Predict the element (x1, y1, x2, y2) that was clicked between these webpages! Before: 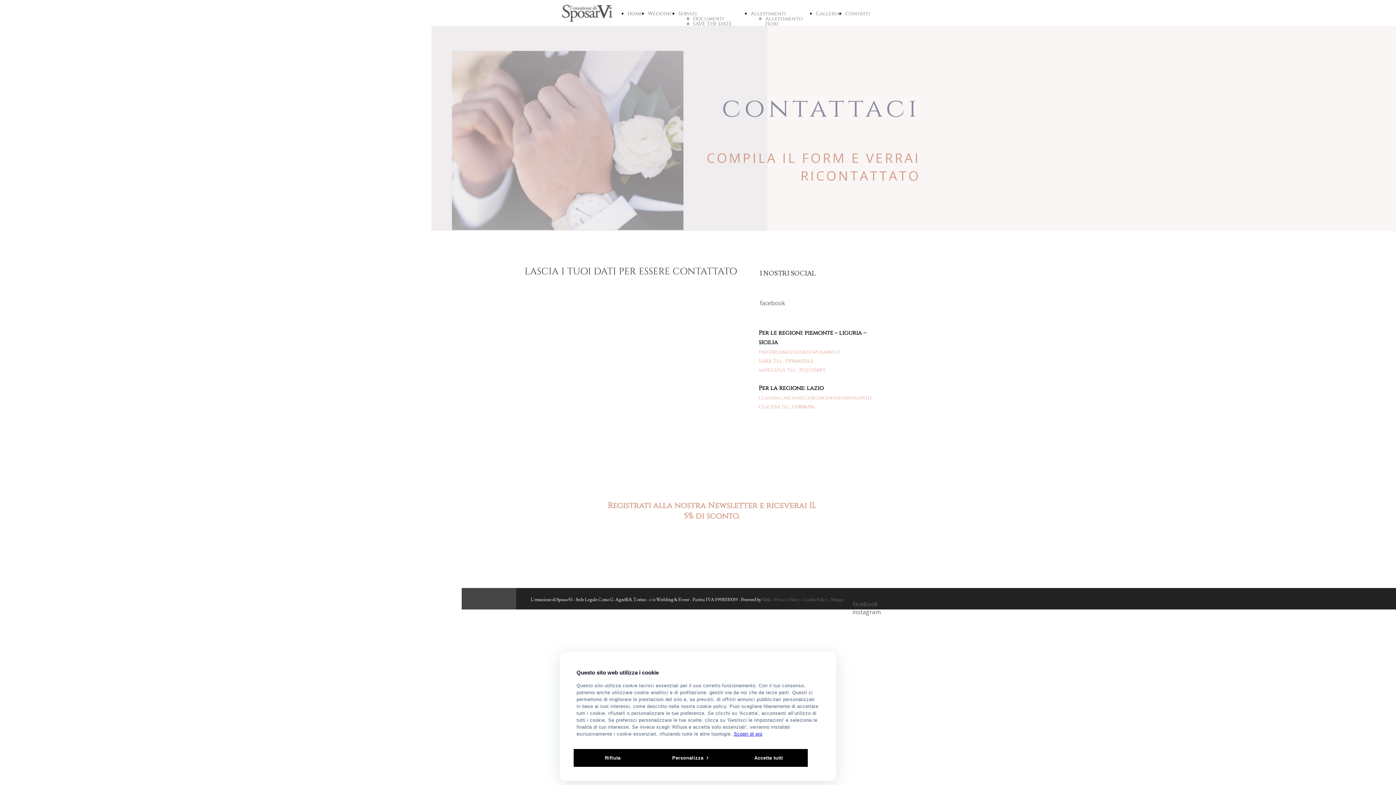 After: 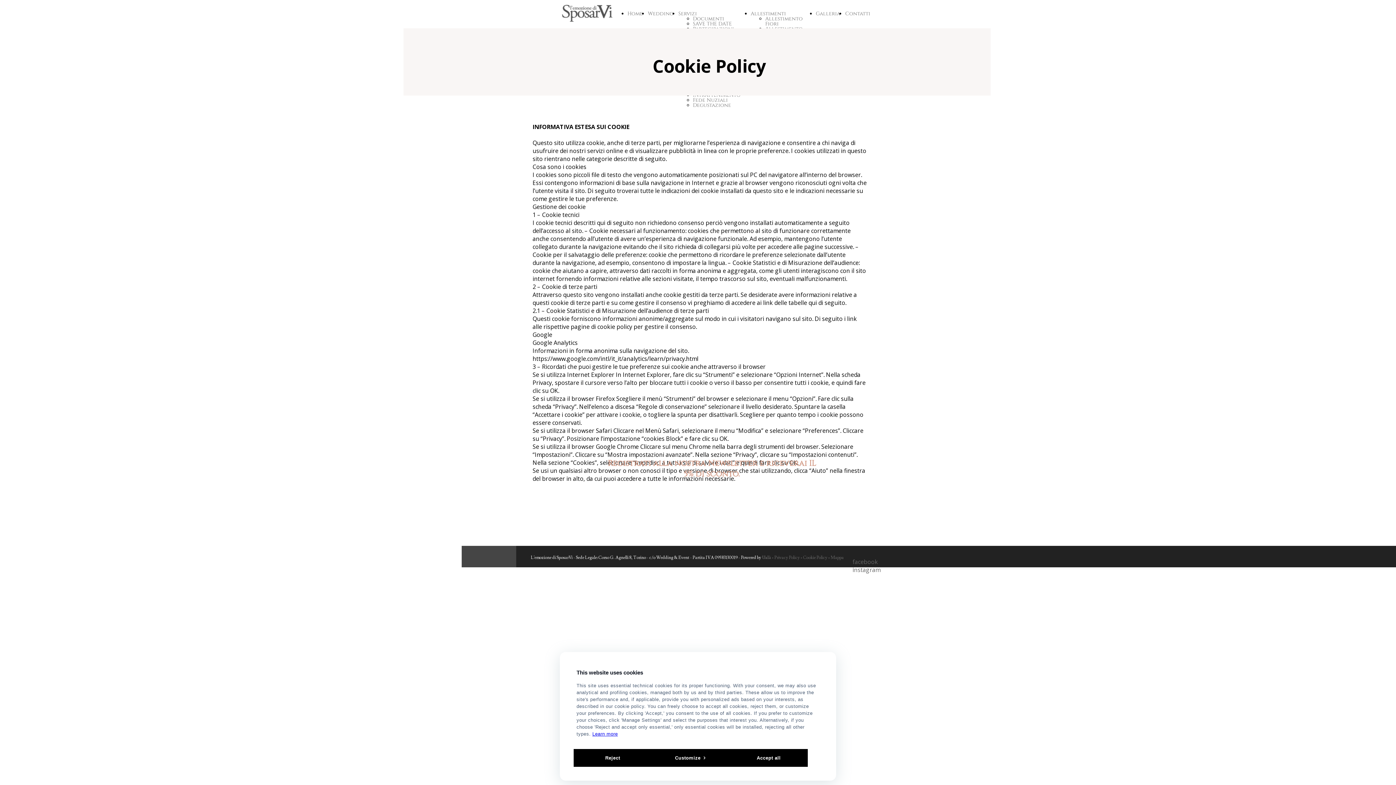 Action: bbox: (734, 731, 762, 737) label: Scopri di più